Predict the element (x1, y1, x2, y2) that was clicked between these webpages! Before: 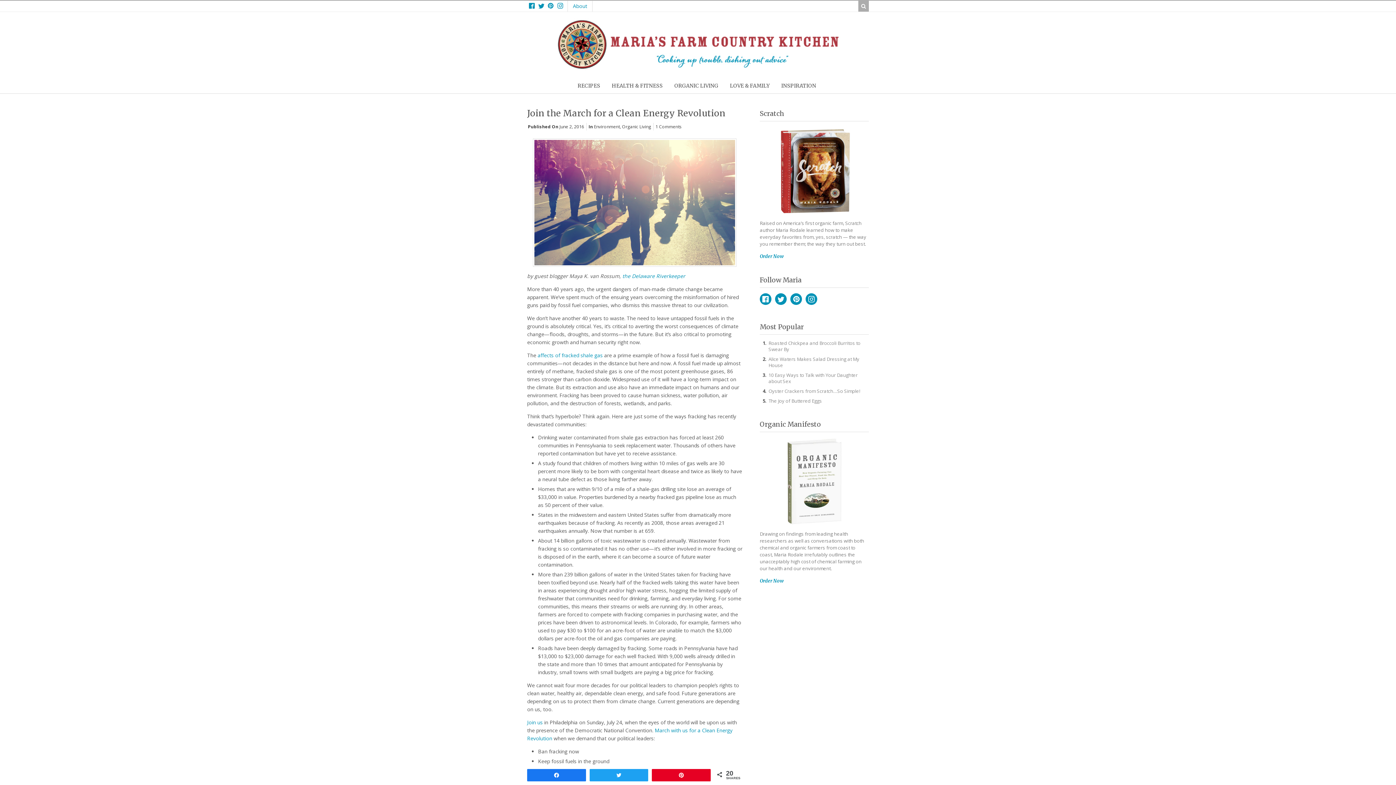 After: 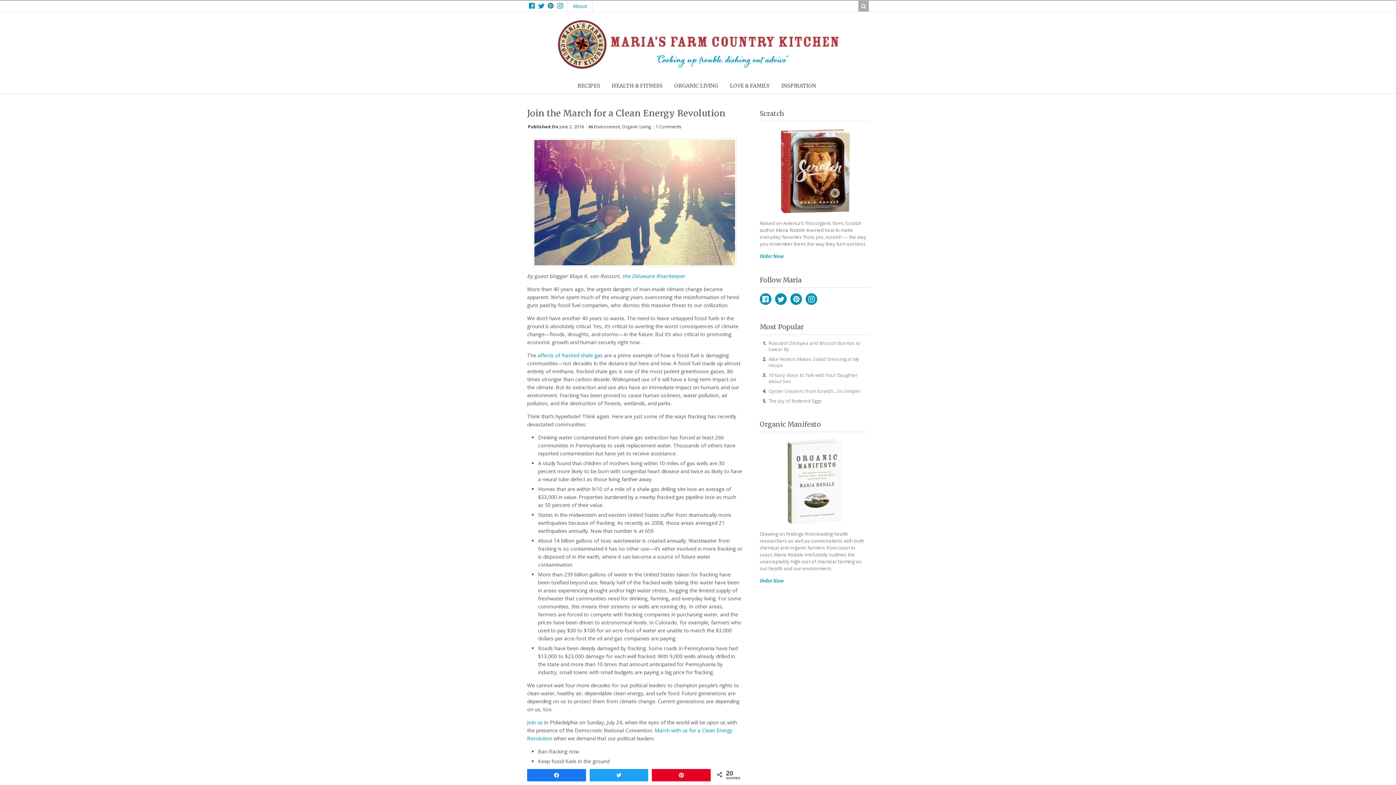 Action: bbox: (546, 0, 555, 10) label: Pinterest